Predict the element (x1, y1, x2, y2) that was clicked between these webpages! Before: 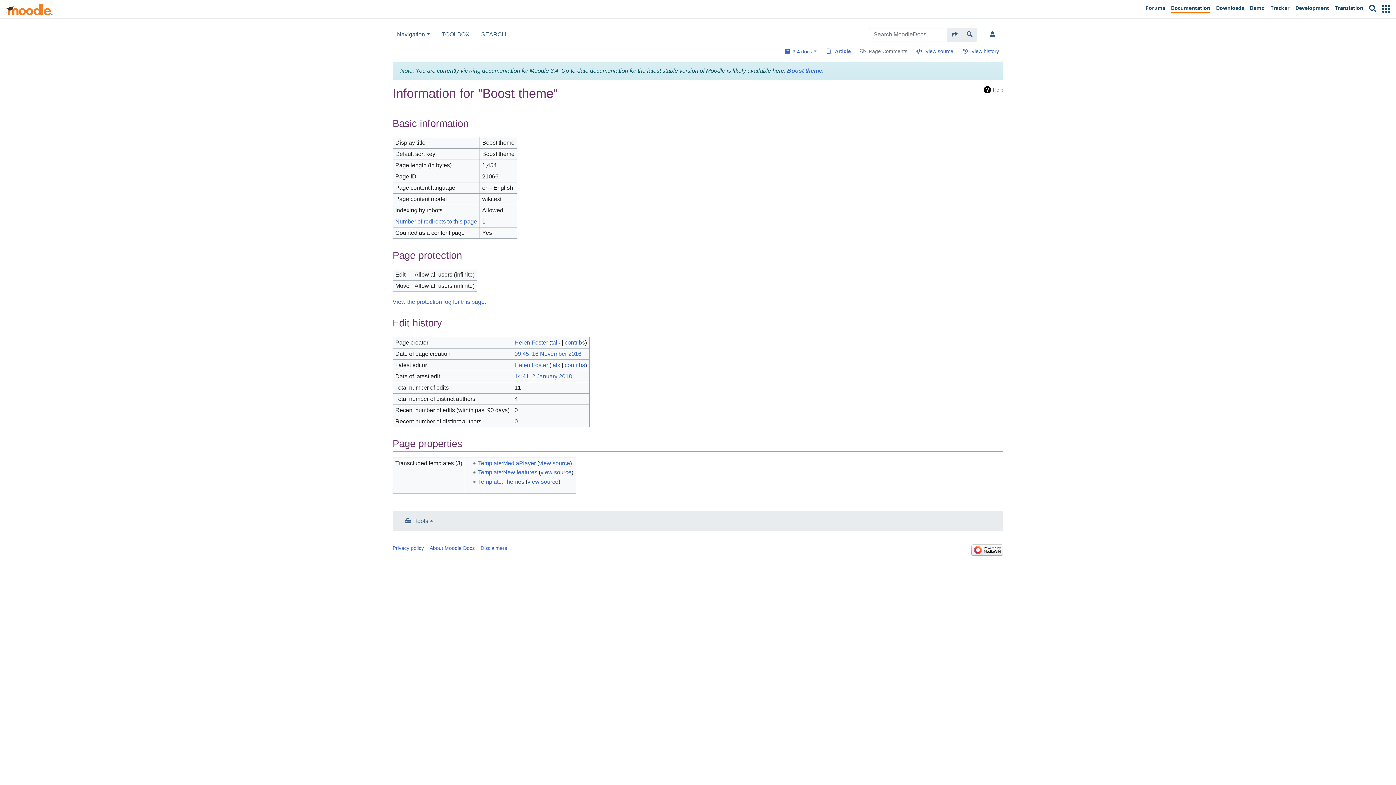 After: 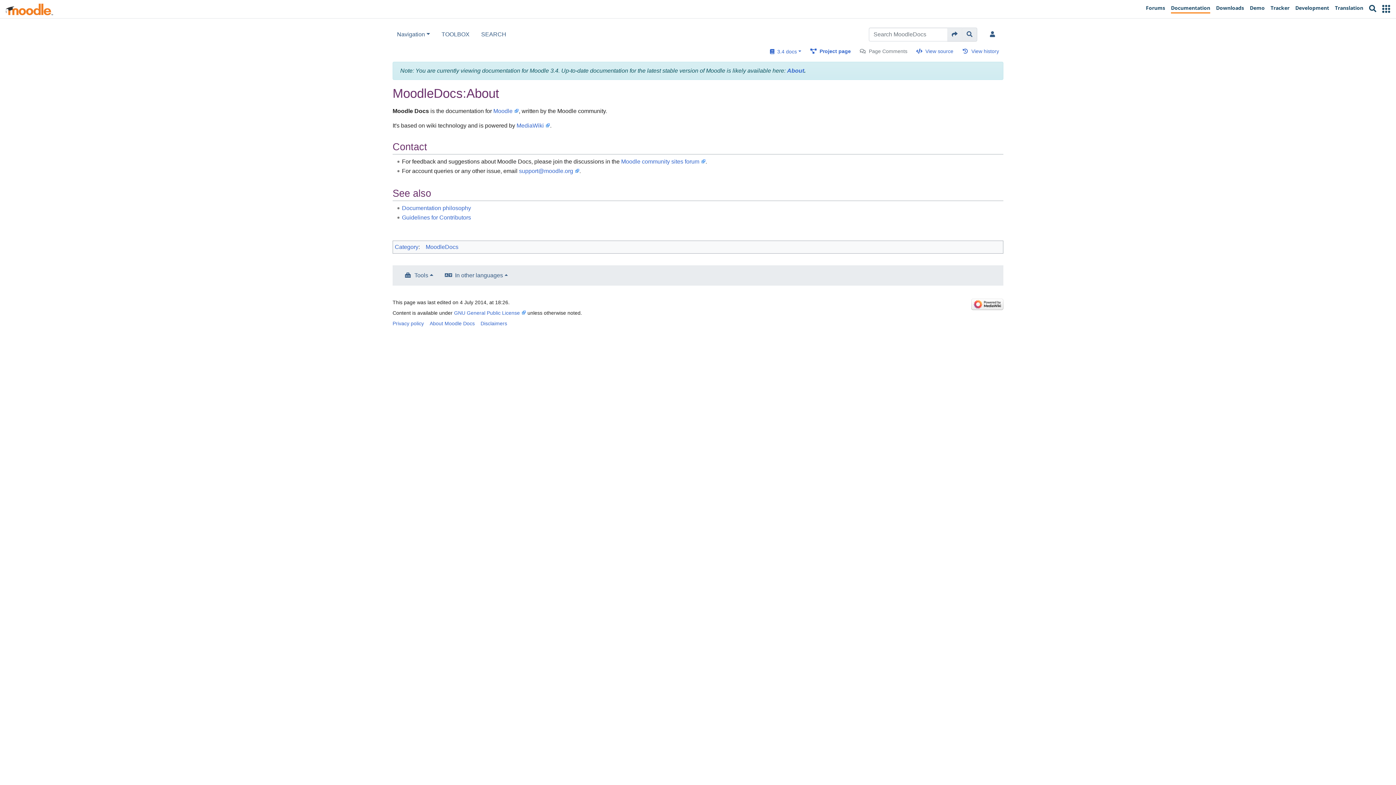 Action: label: About Moodle Docs bbox: (429, 545, 474, 551)